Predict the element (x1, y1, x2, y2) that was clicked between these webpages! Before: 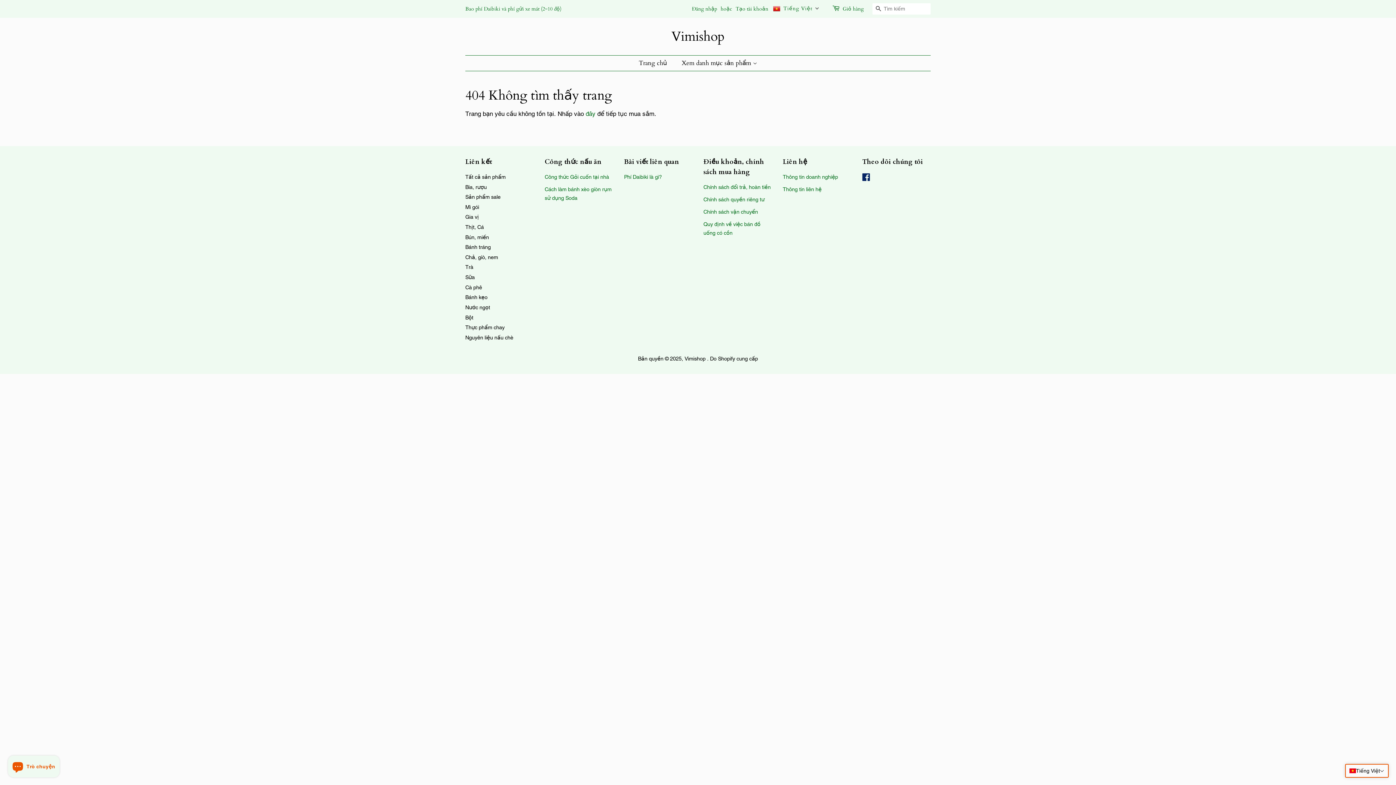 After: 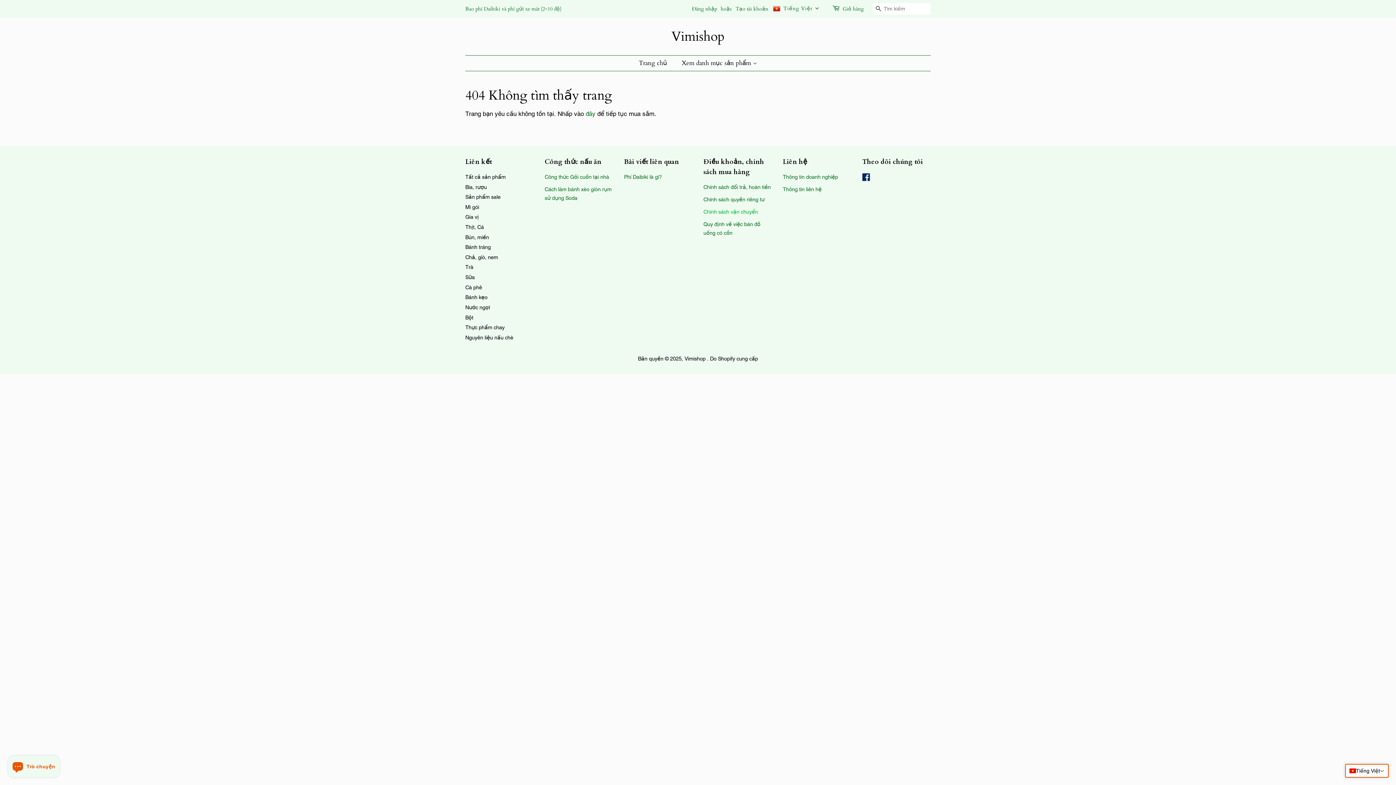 Action: label: Chính sách vận chuyển bbox: (703, 209, 758, 214)